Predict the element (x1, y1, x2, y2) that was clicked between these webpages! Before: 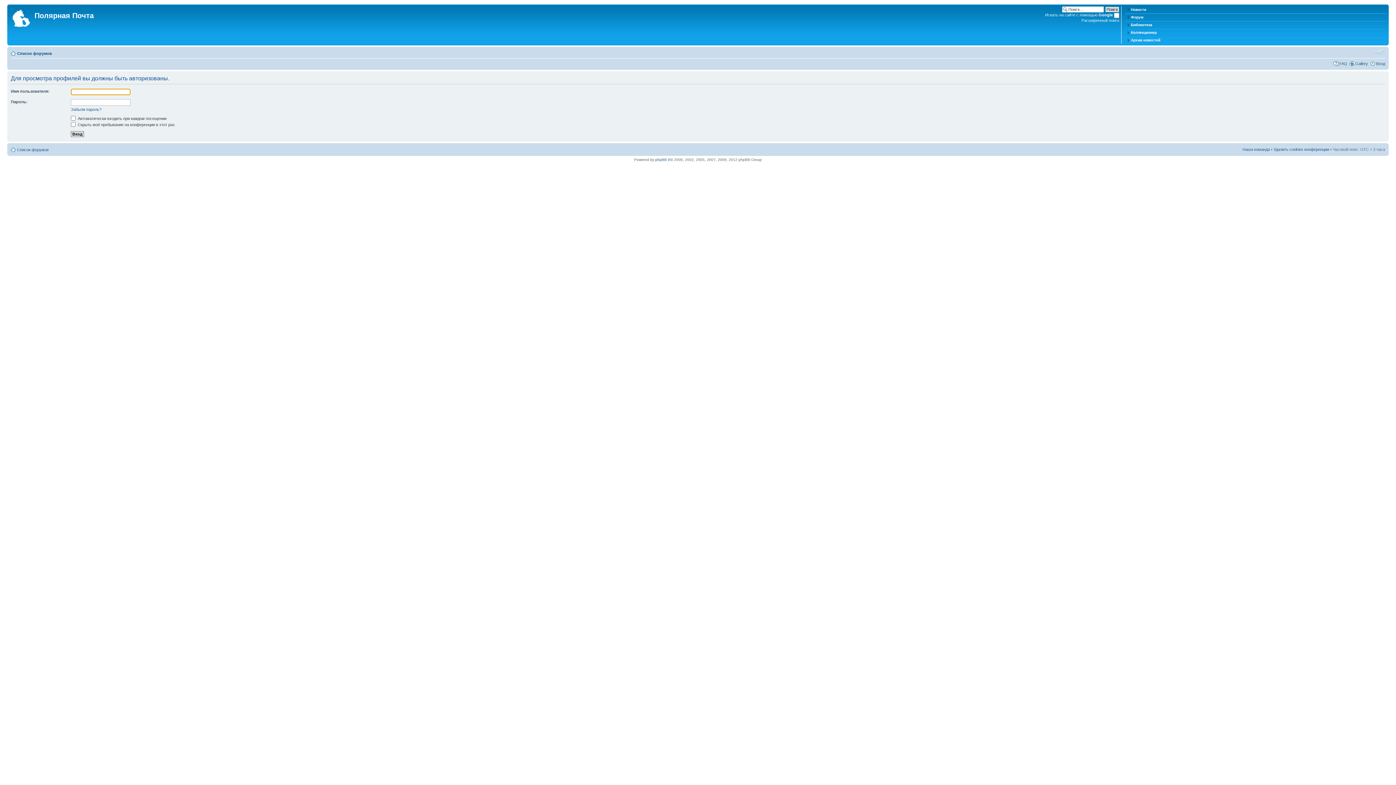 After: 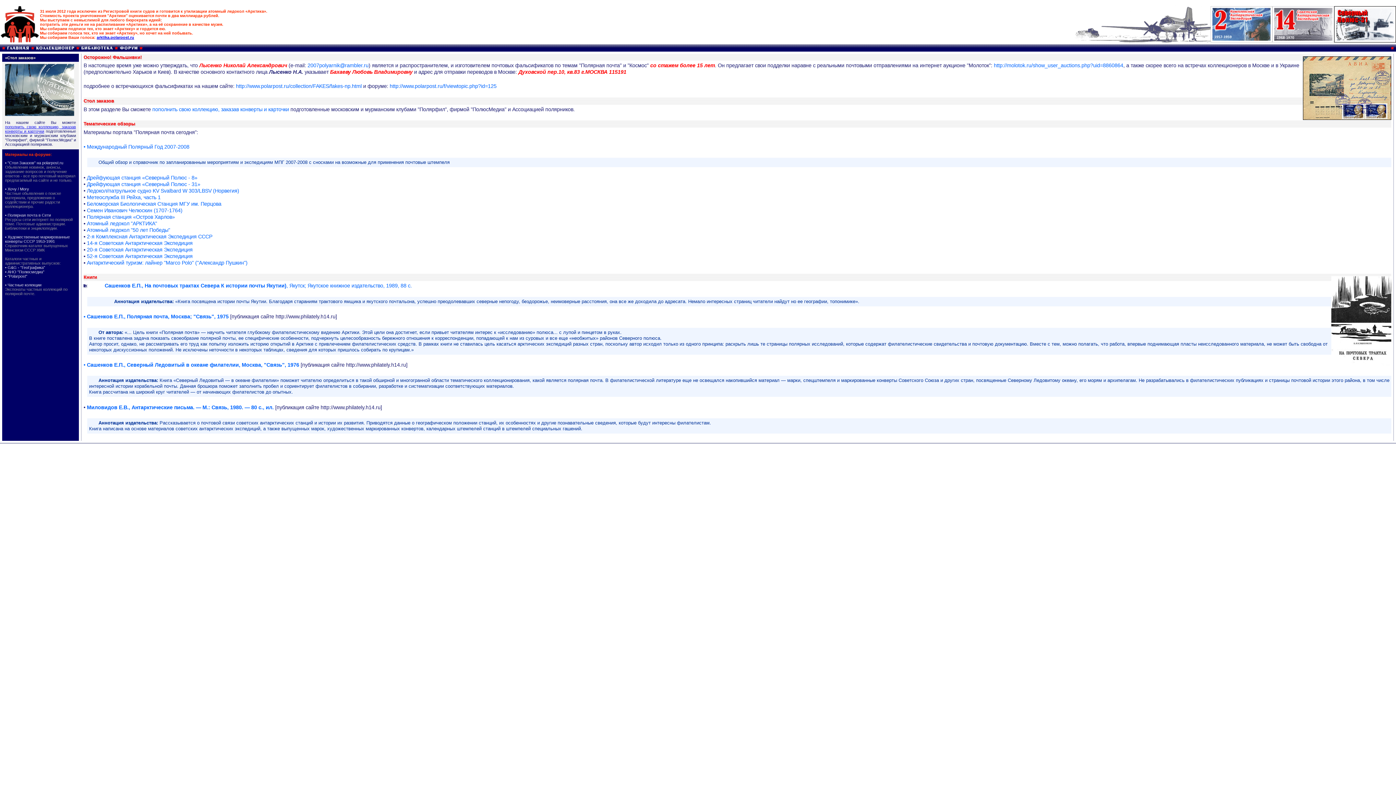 Action: label: Коллекционер bbox: (1126, 30, 1157, 34)